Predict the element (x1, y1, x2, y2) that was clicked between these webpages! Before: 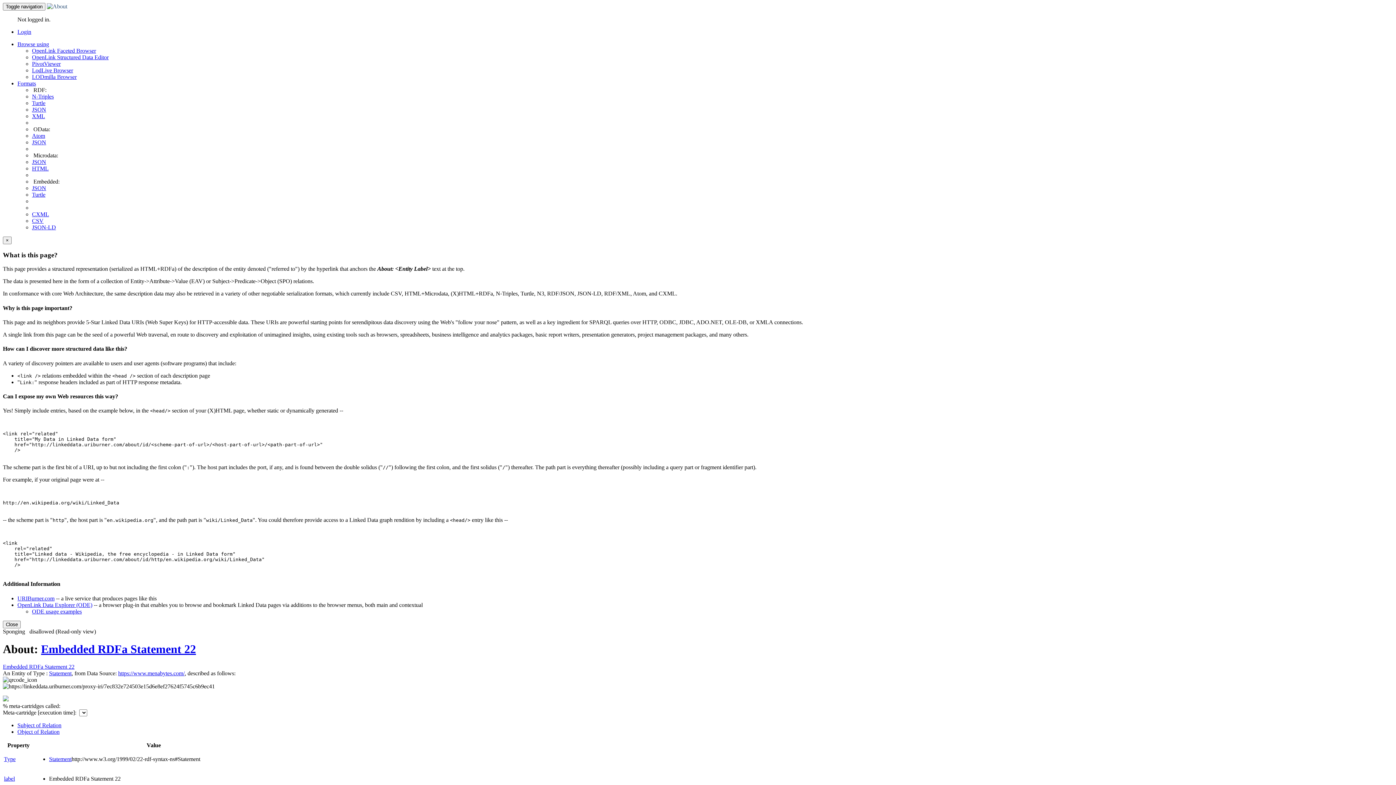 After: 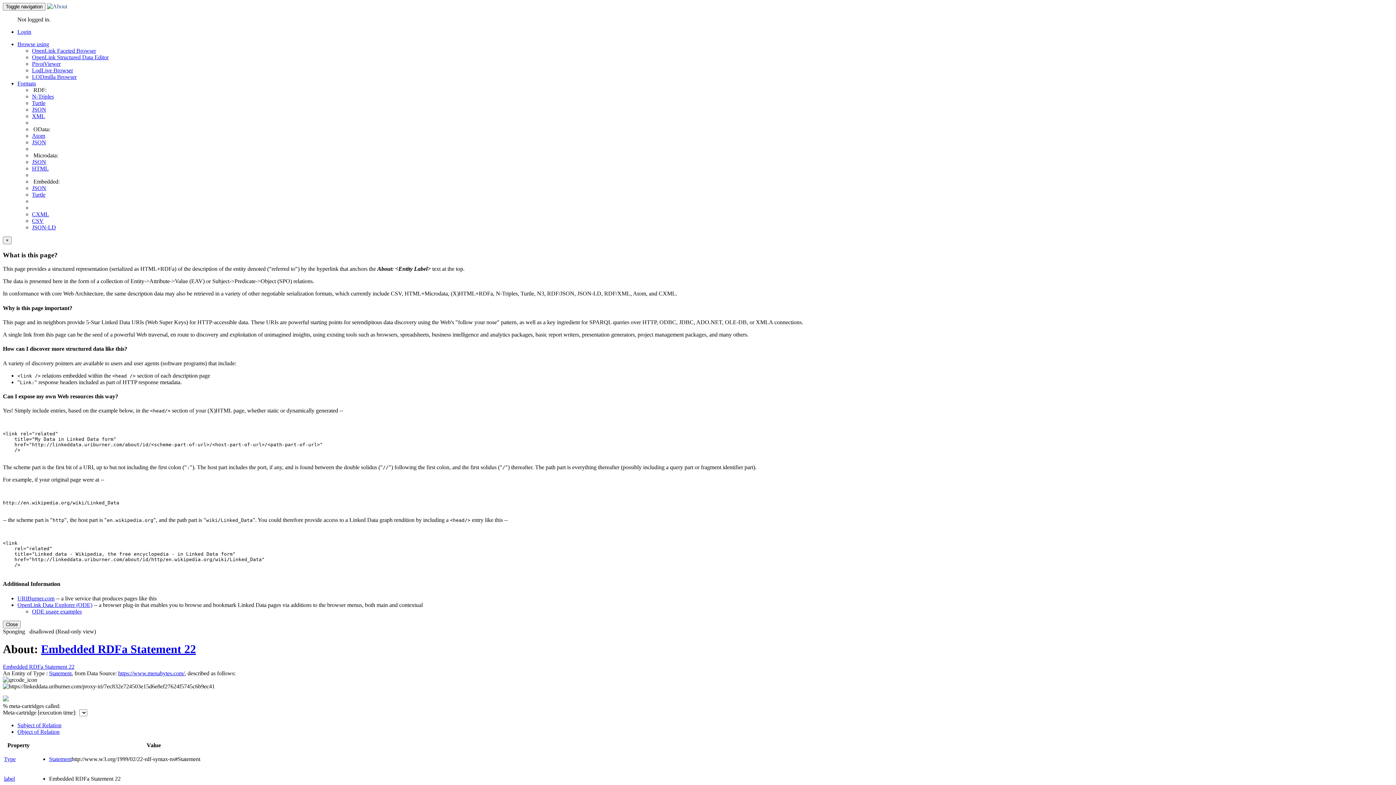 Action: bbox: (32, 60, 60, 66) label: PivotViewer